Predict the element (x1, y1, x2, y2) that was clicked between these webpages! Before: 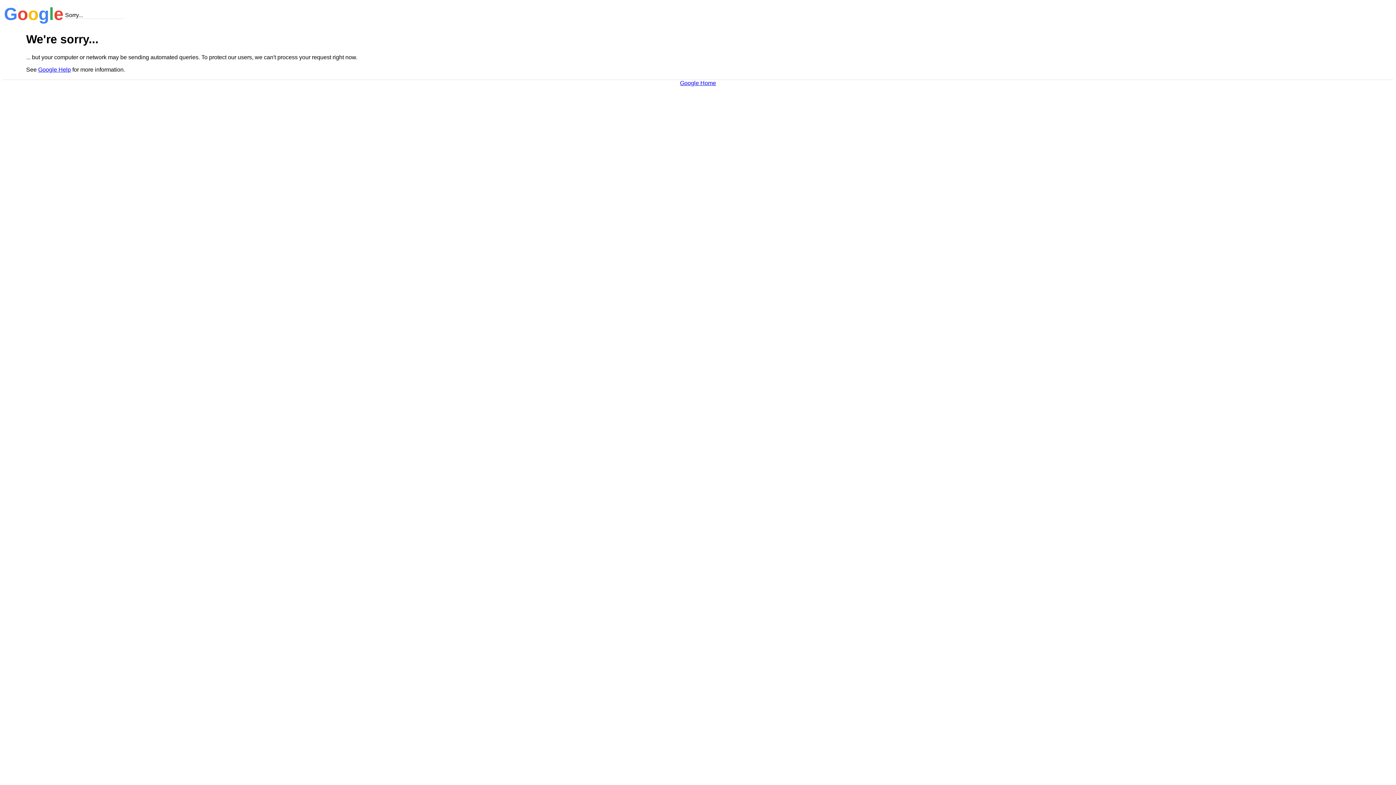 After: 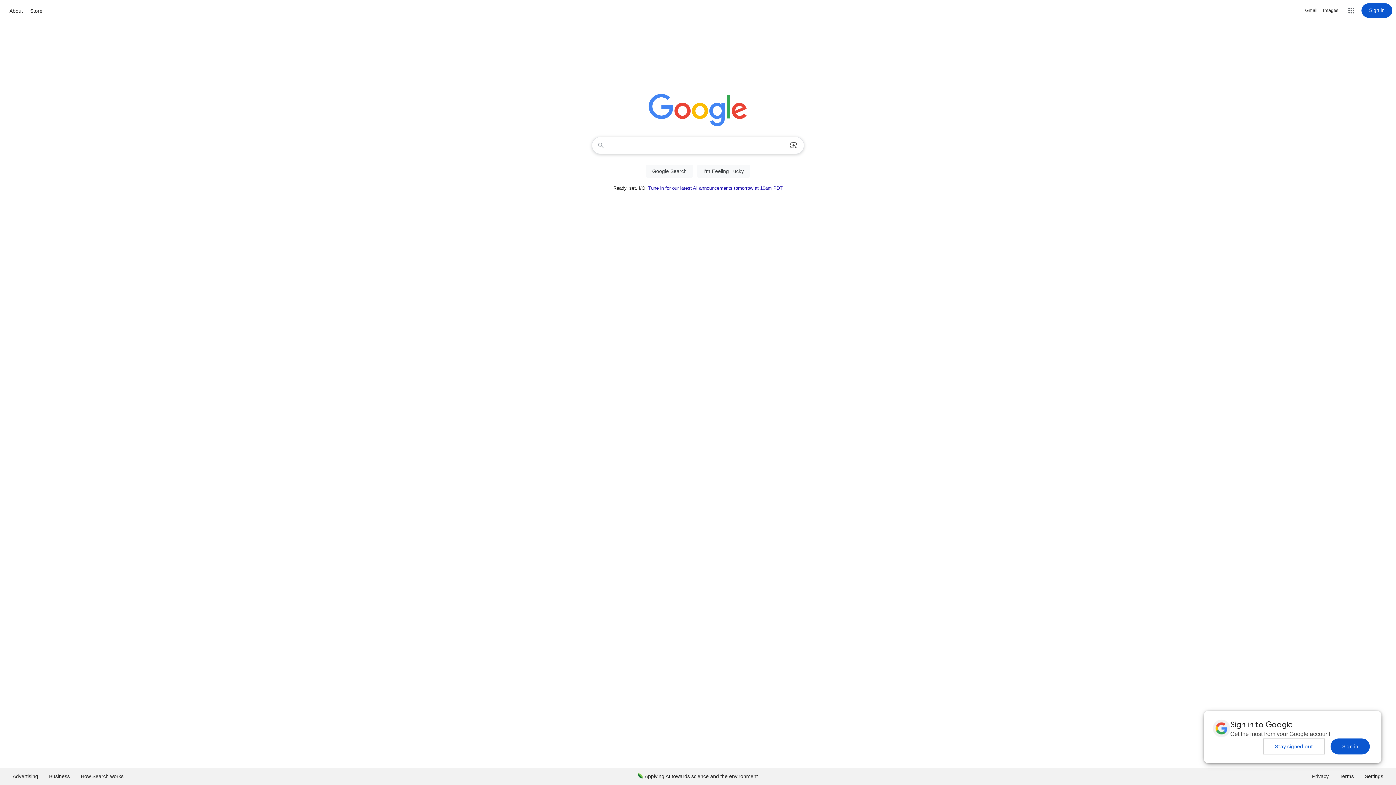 Action: label: Google Home bbox: (680, 79, 716, 86)